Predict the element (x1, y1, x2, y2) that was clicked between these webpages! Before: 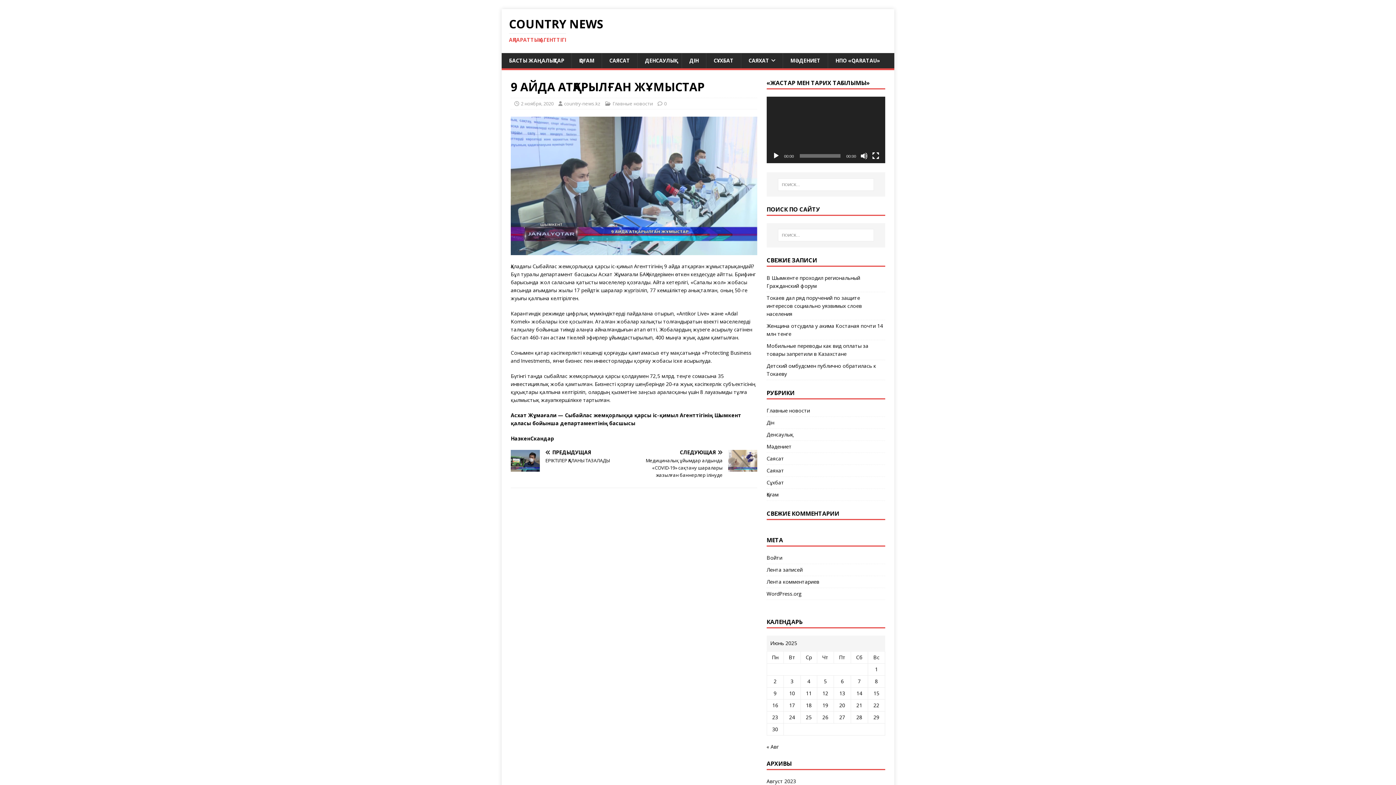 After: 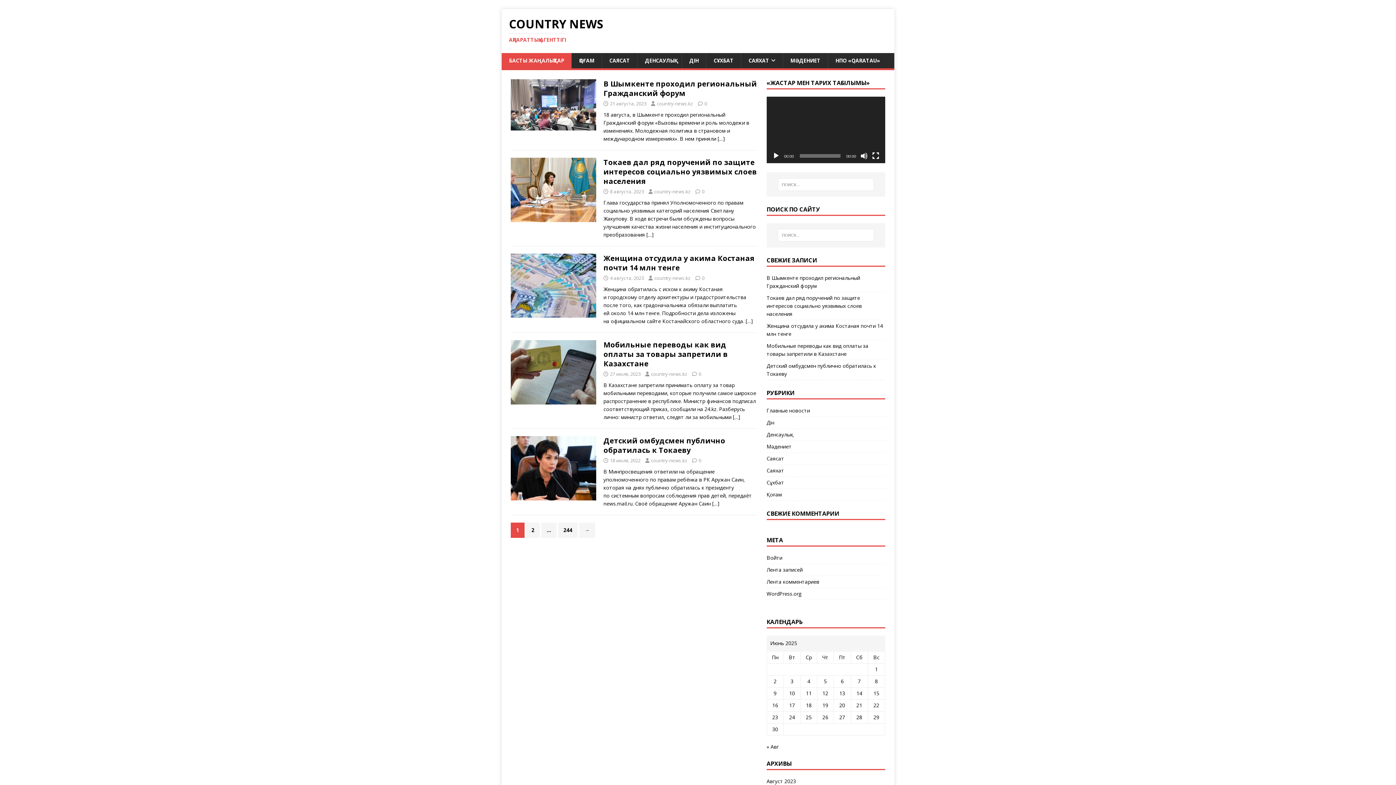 Action: label: country-news.kz bbox: (564, 100, 600, 106)